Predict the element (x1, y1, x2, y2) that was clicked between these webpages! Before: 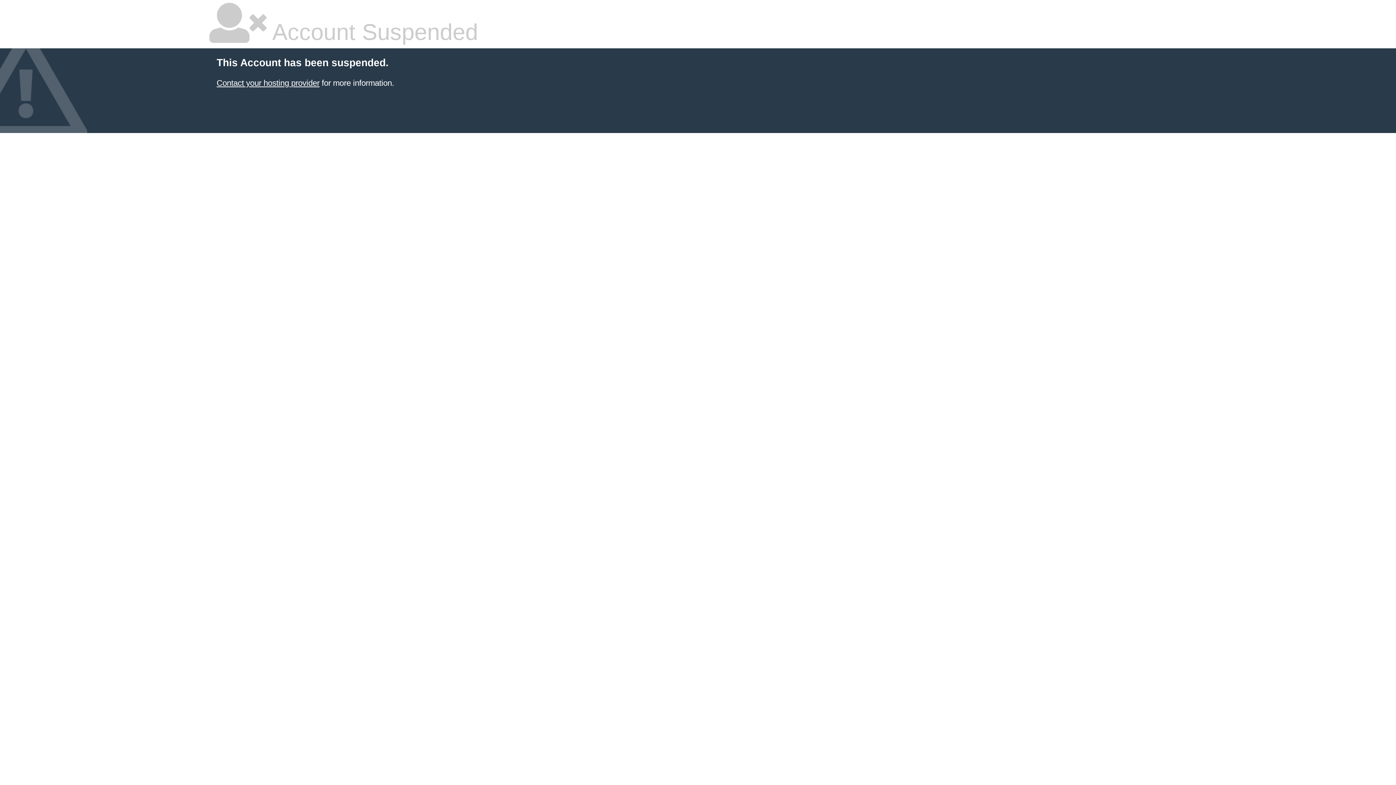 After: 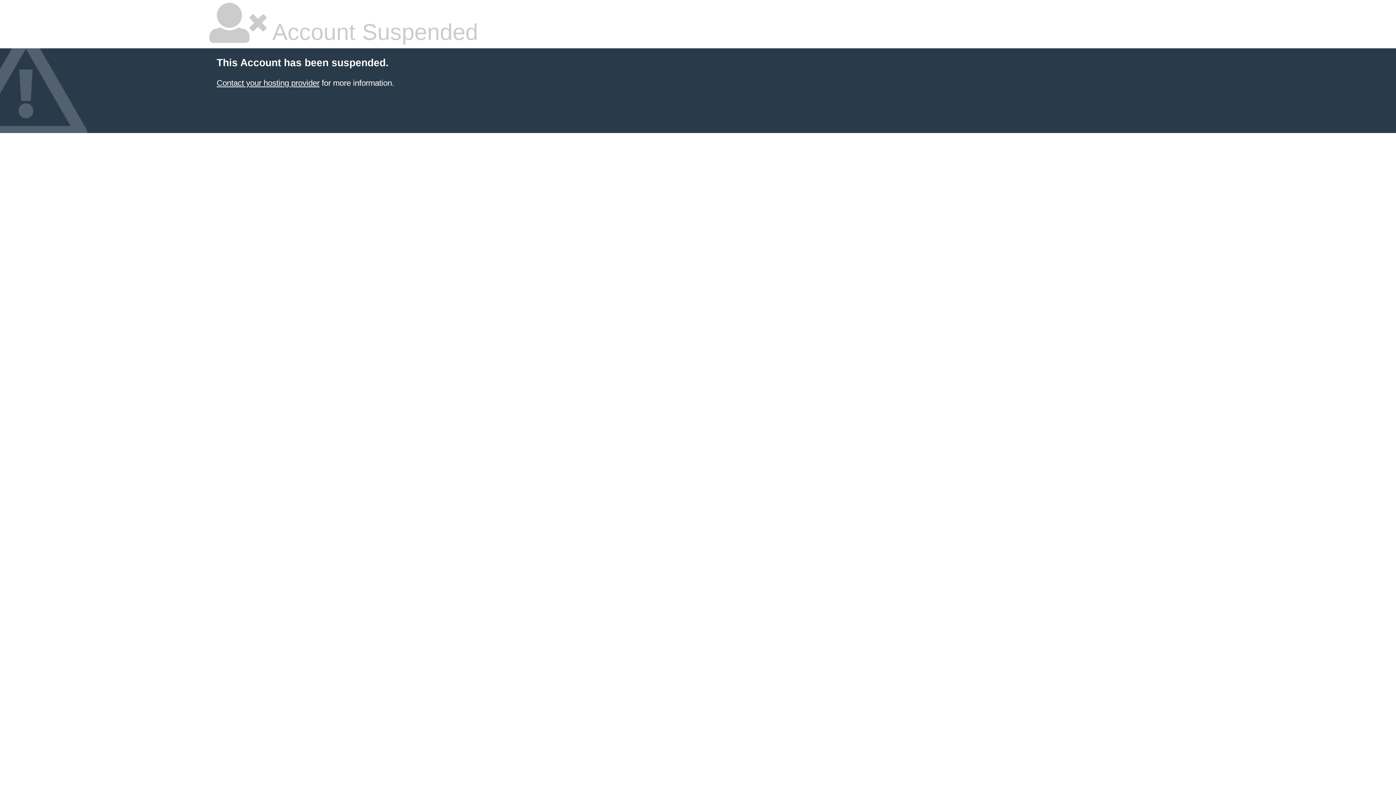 Action: label: Contact your hosting provider bbox: (216, 78, 319, 87)